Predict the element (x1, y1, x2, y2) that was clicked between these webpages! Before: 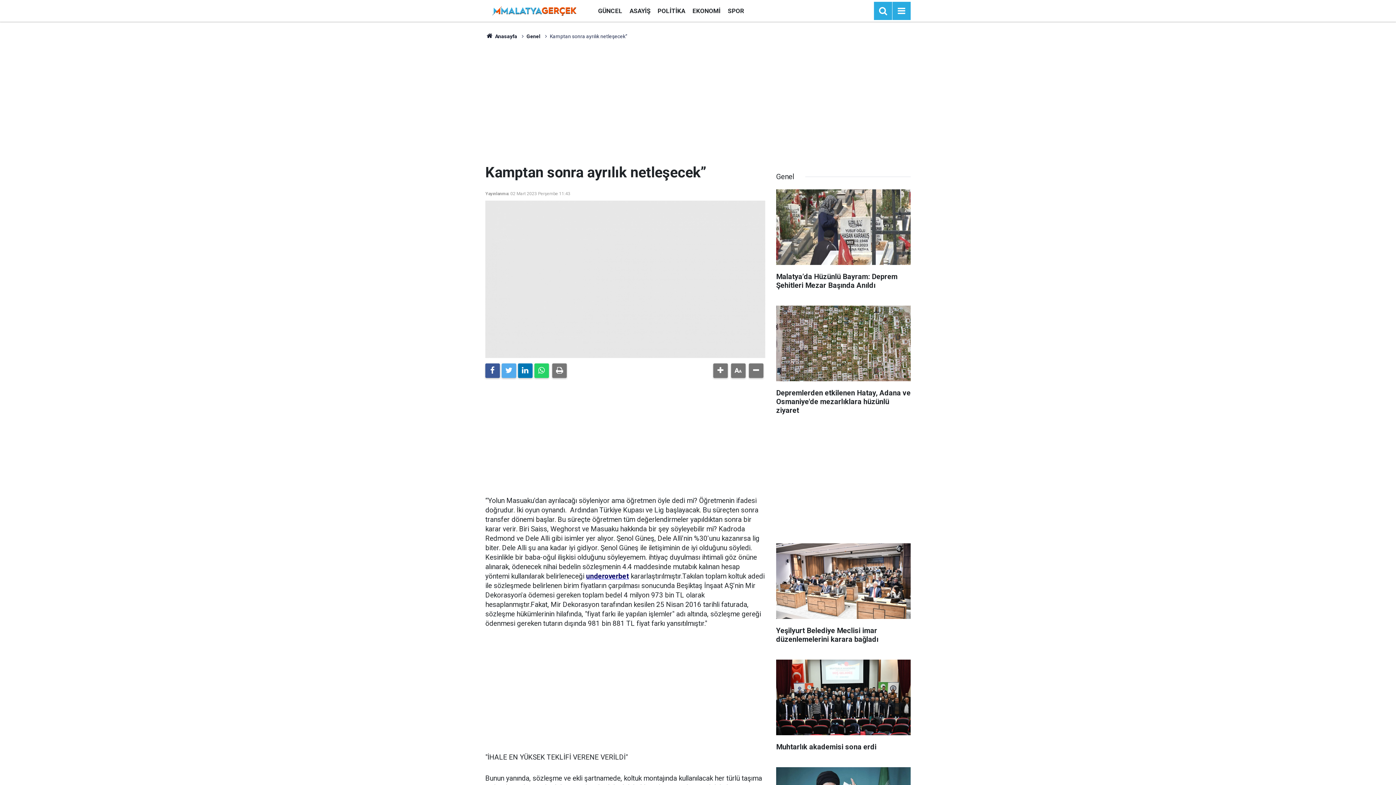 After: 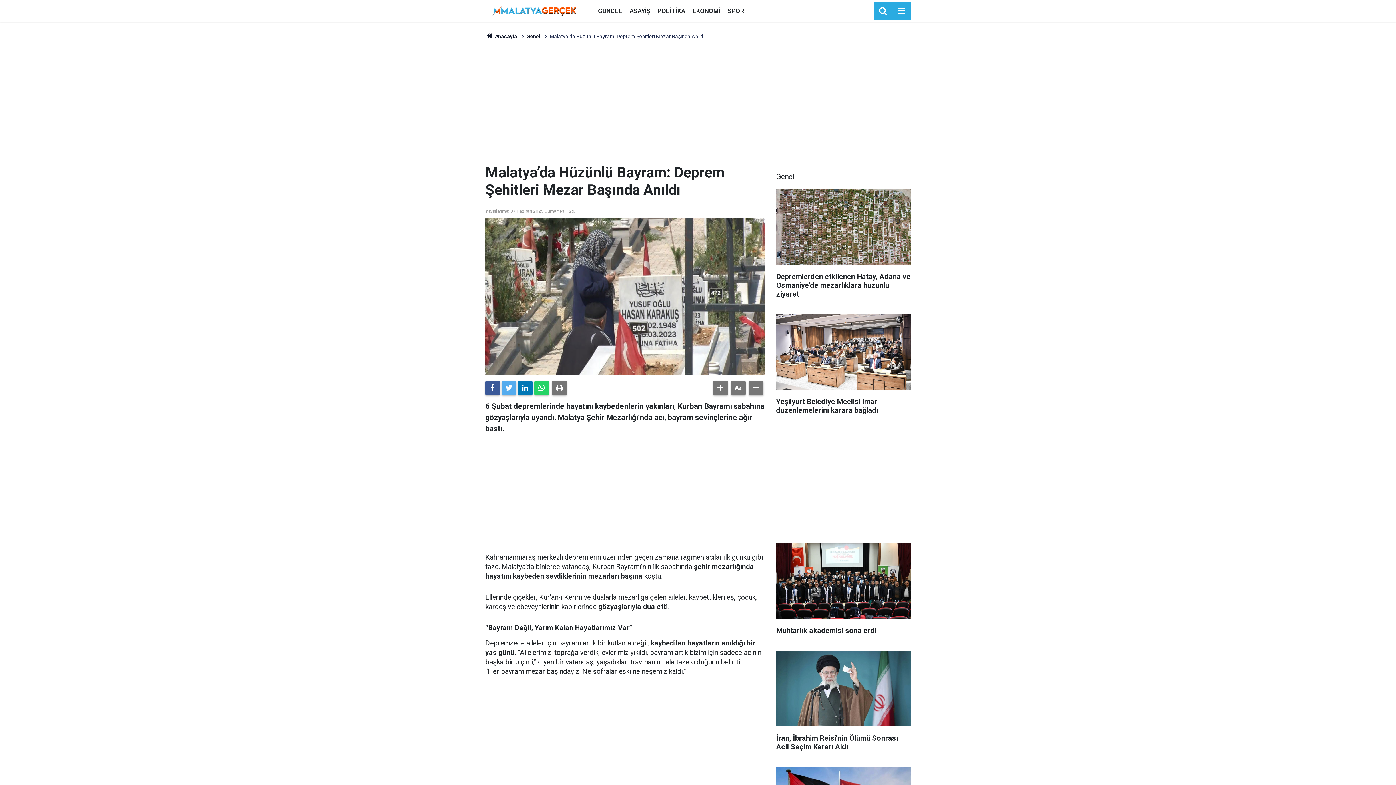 Action: label: Malatya’da Hüzünlü Bayram: Deprem Şehitleri Mezar Başında Anıldı bbox: (776, 189, 910, 297)